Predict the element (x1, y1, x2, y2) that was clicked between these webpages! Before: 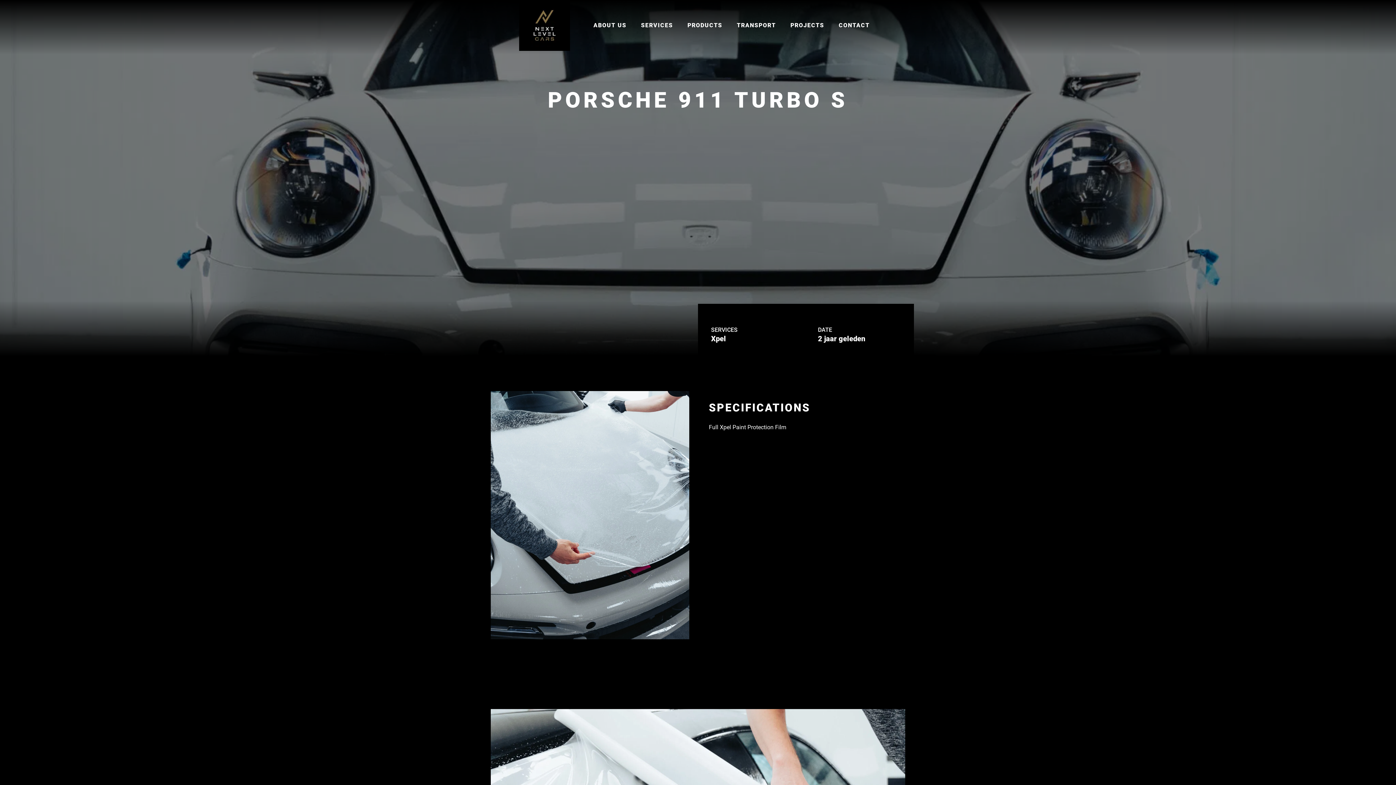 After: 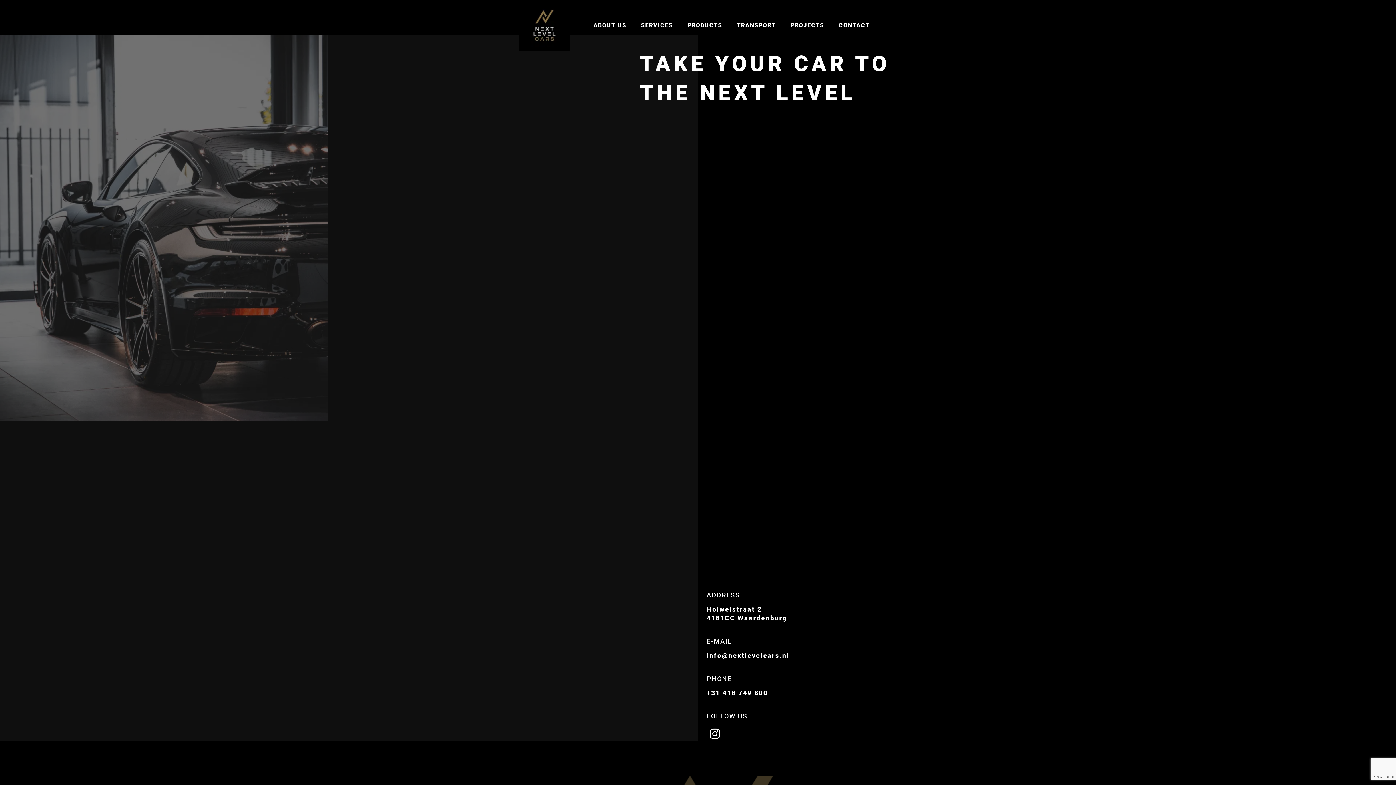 Action: label: CONTACT bbox: (831, 0, 877, 50)